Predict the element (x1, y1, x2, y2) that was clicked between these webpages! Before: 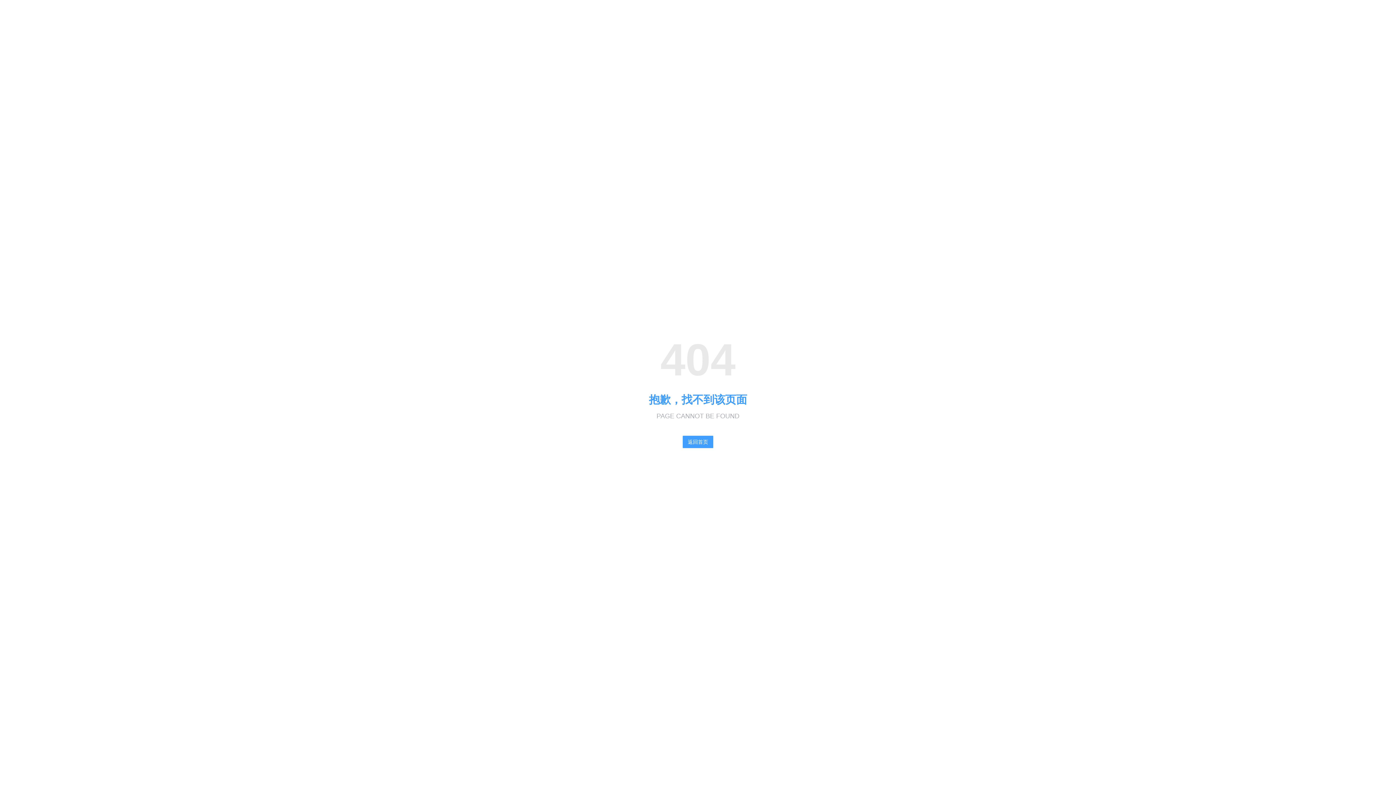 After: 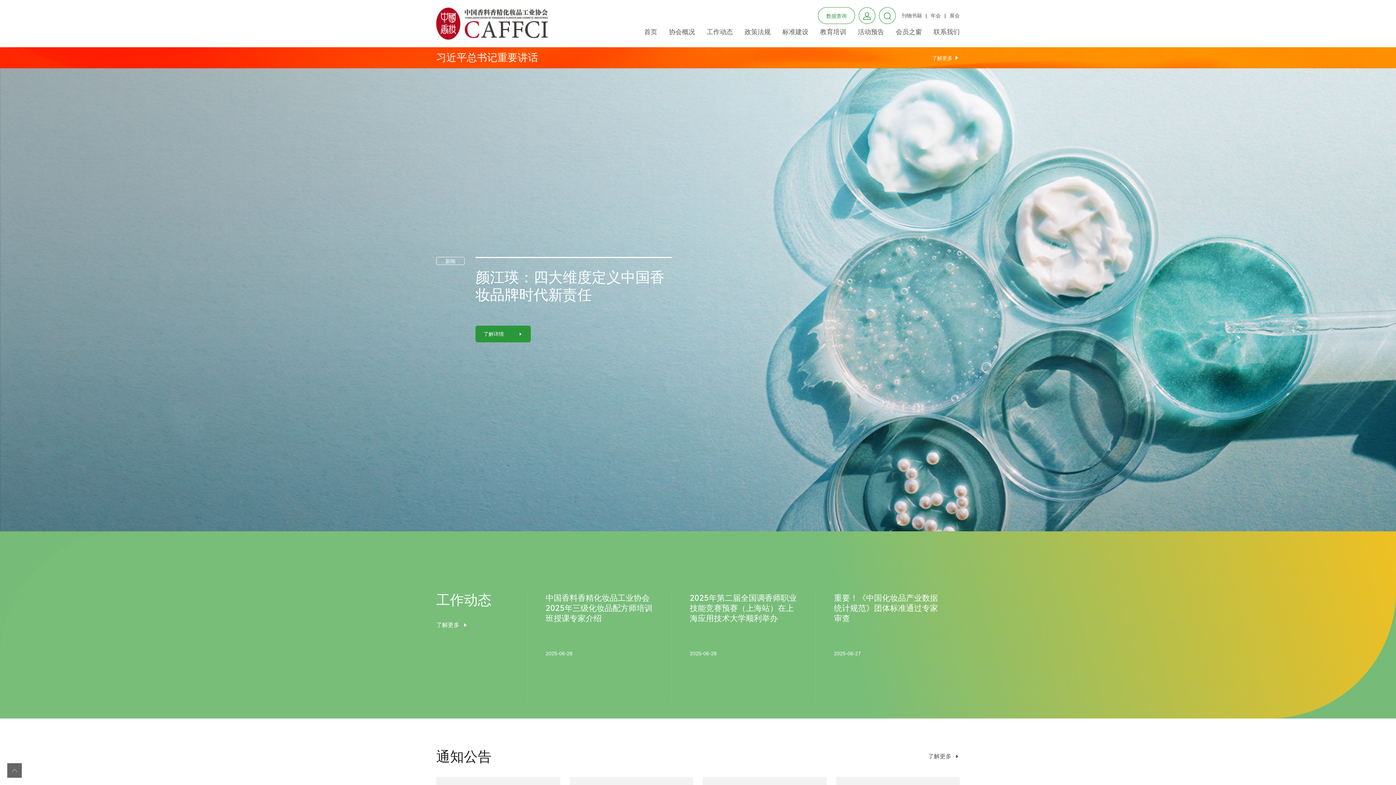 Action: bbox: (682, 435, 713, 448) label: 返回首页